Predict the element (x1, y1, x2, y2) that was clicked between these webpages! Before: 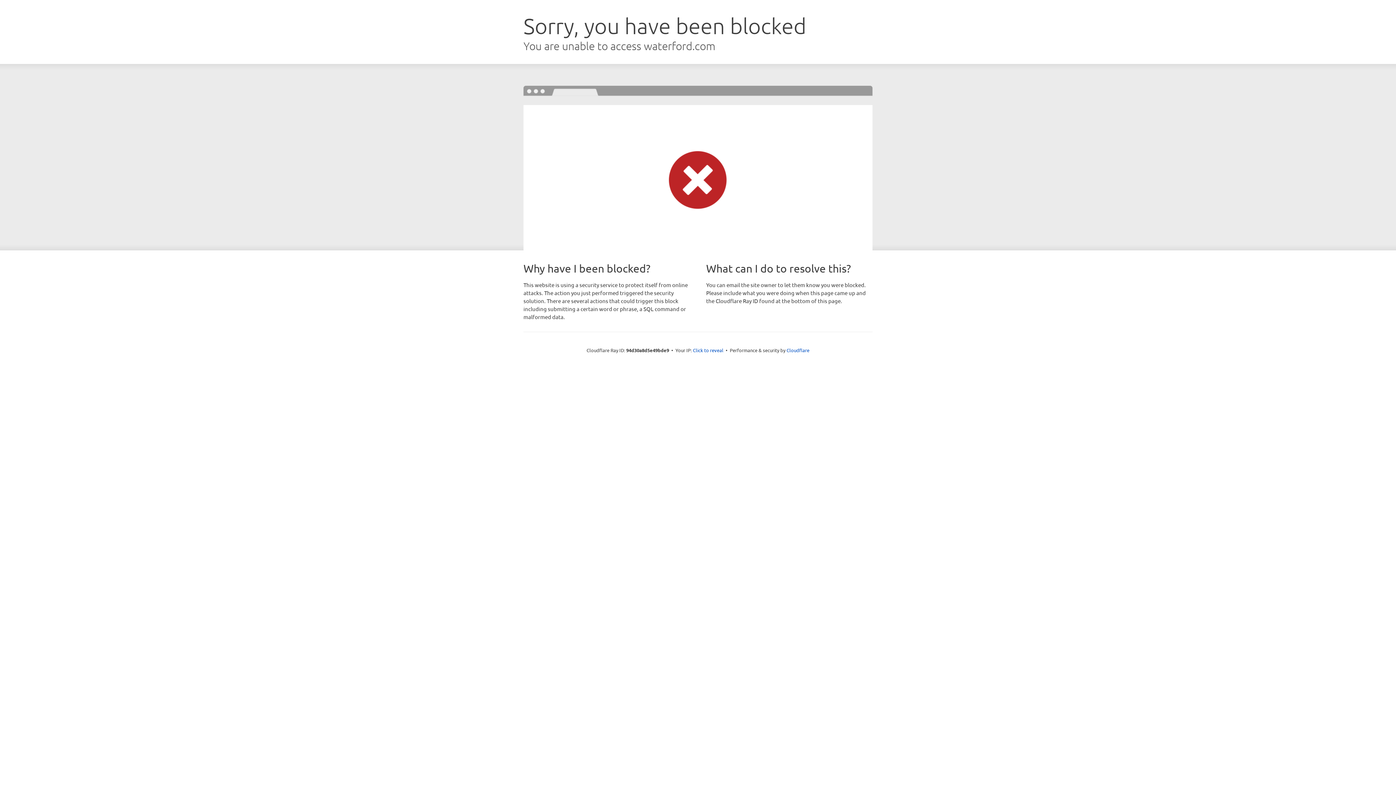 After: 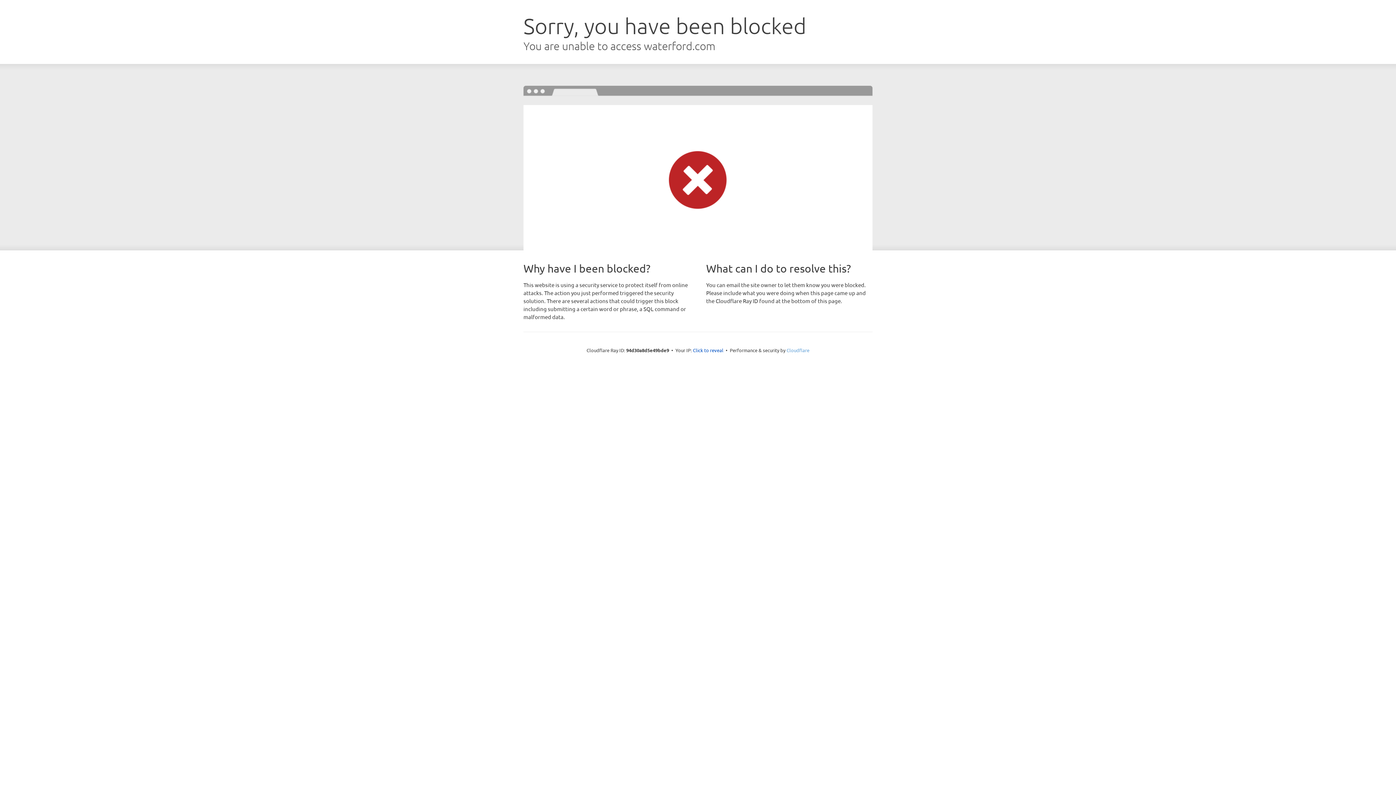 Action: bbox: (786, 347, 809, 353) label: Cloudflare